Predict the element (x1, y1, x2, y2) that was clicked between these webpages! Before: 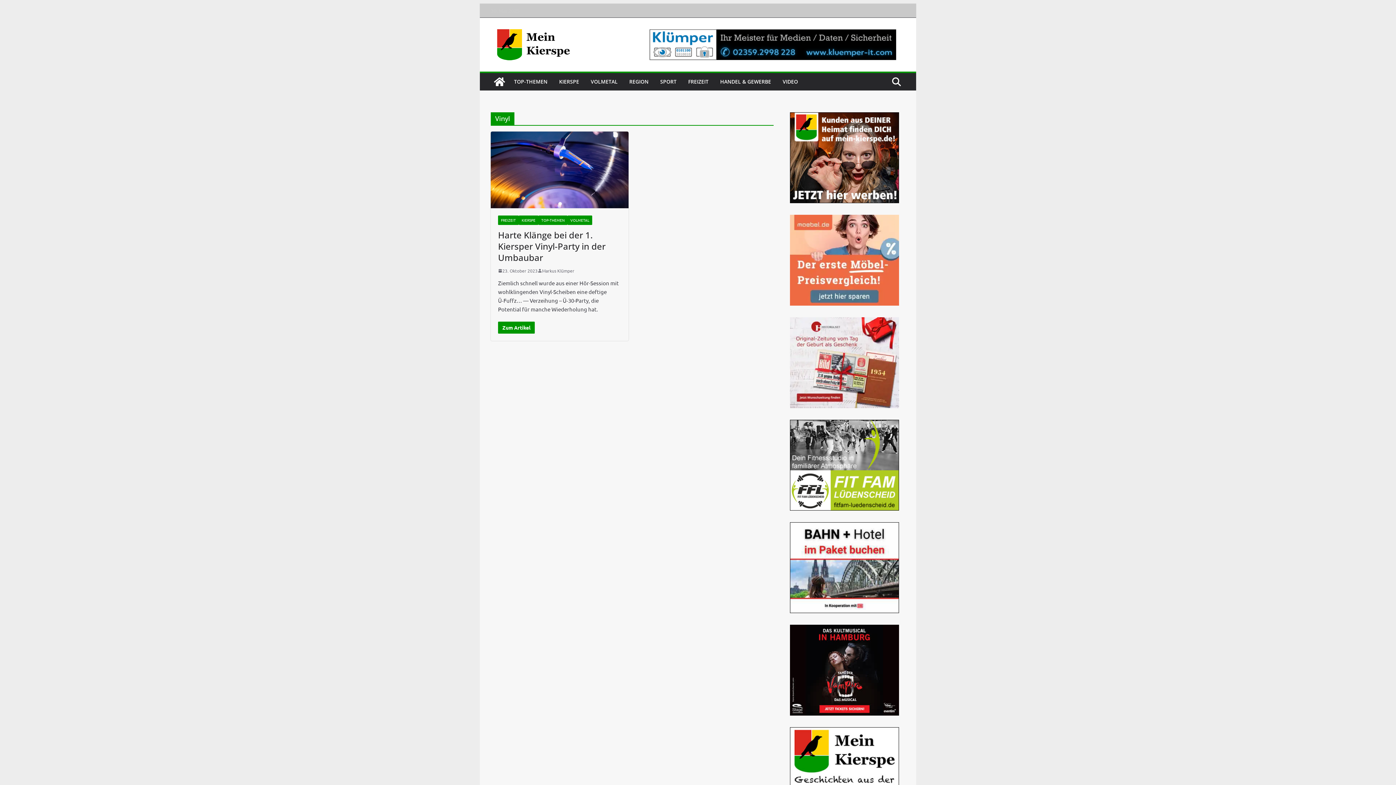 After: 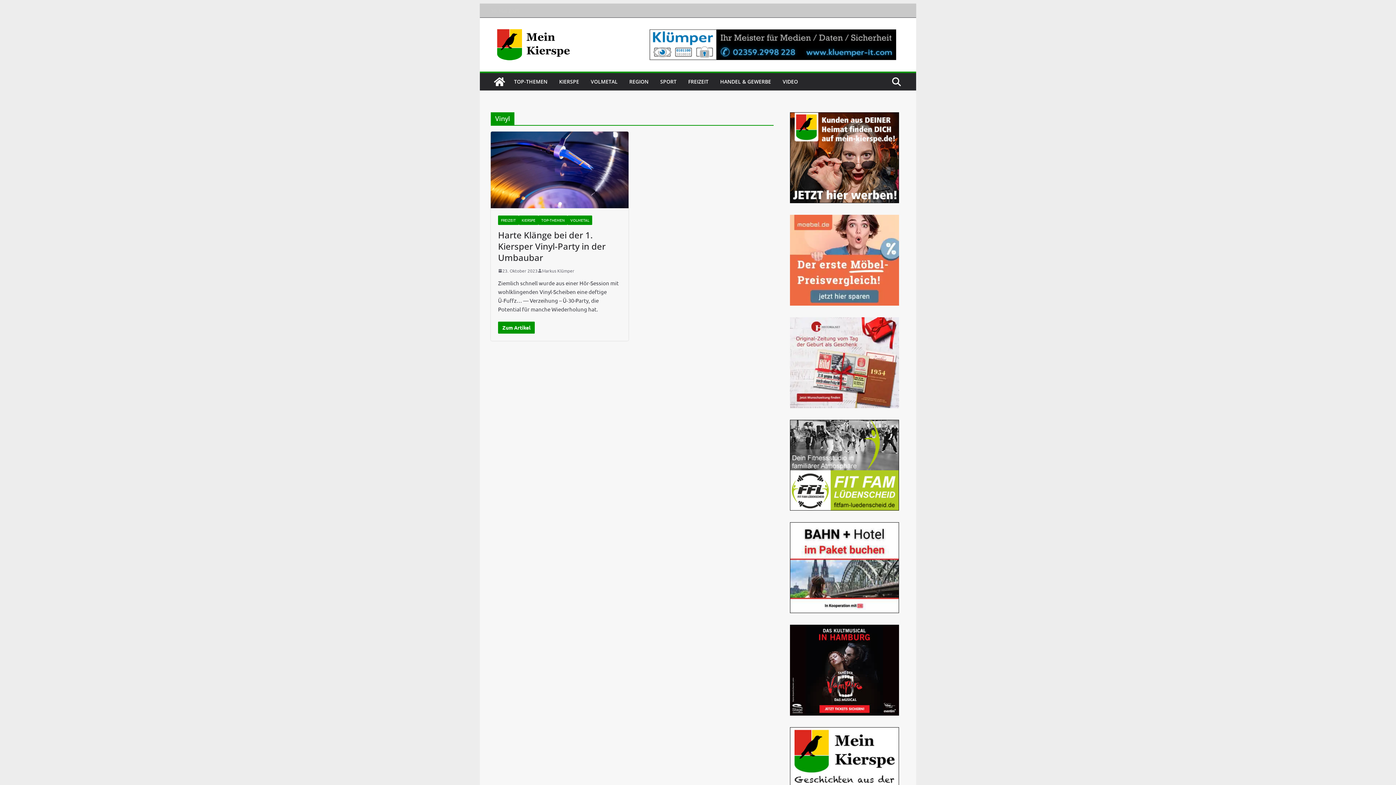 Action: bbox: (784, 522, 905, 613)